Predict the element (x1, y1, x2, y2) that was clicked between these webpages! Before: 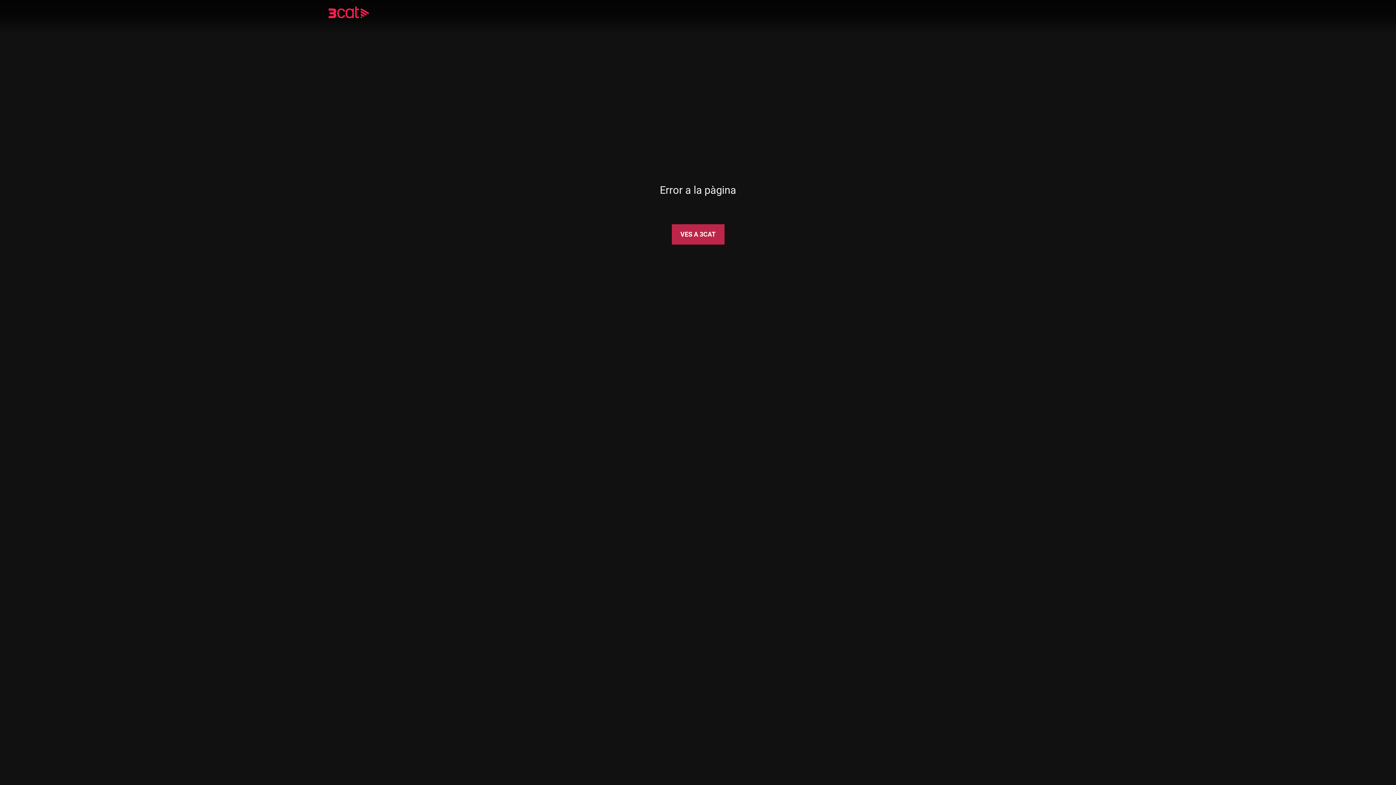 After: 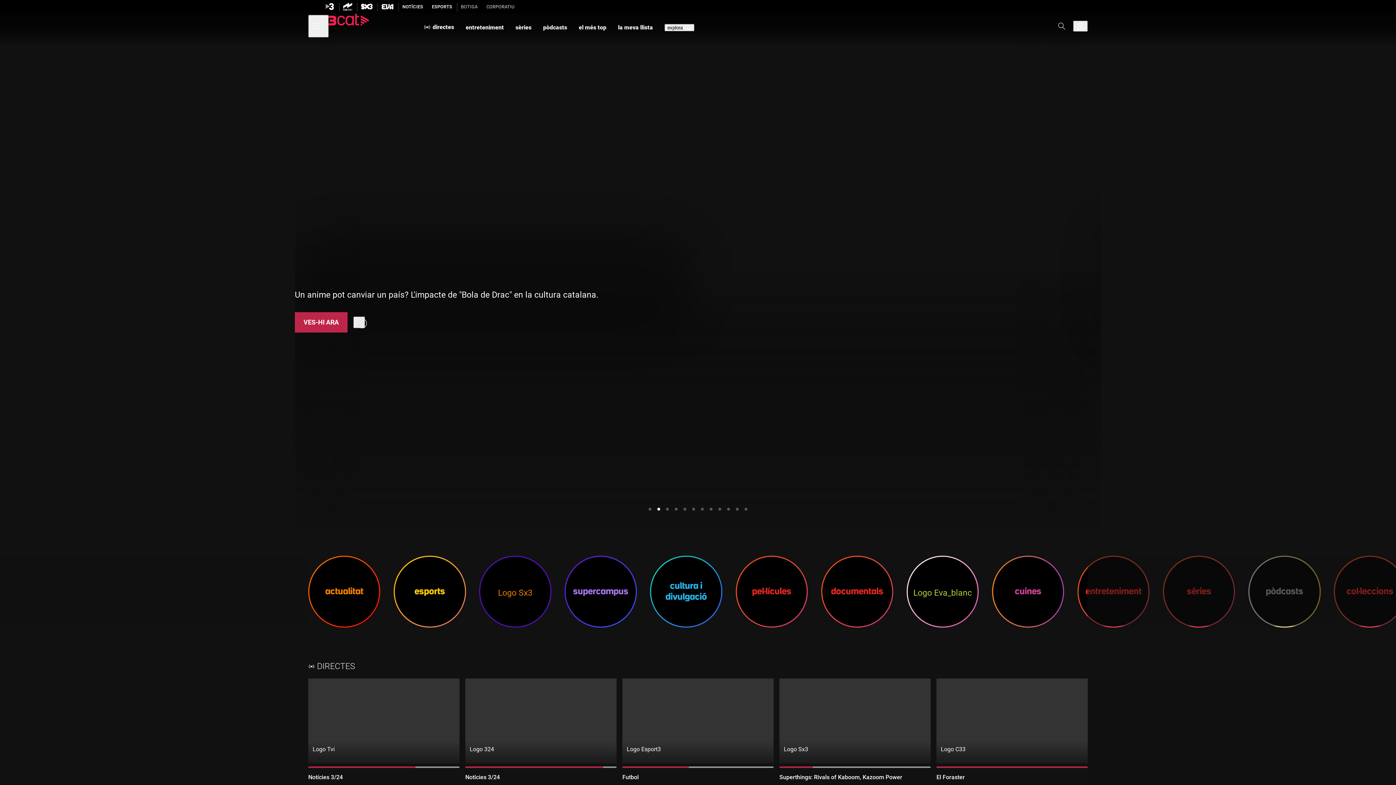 Action: bbox: (328, 8, 390, 18)